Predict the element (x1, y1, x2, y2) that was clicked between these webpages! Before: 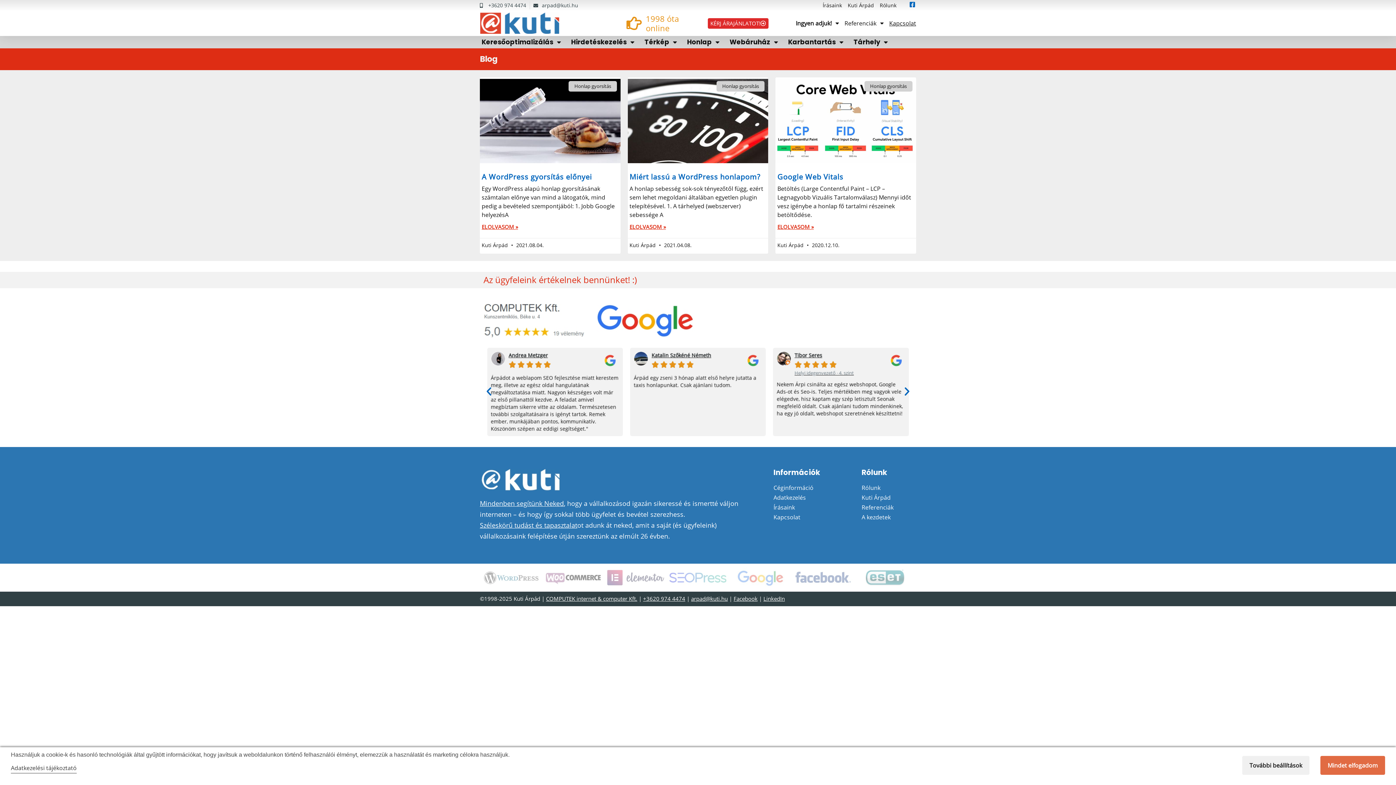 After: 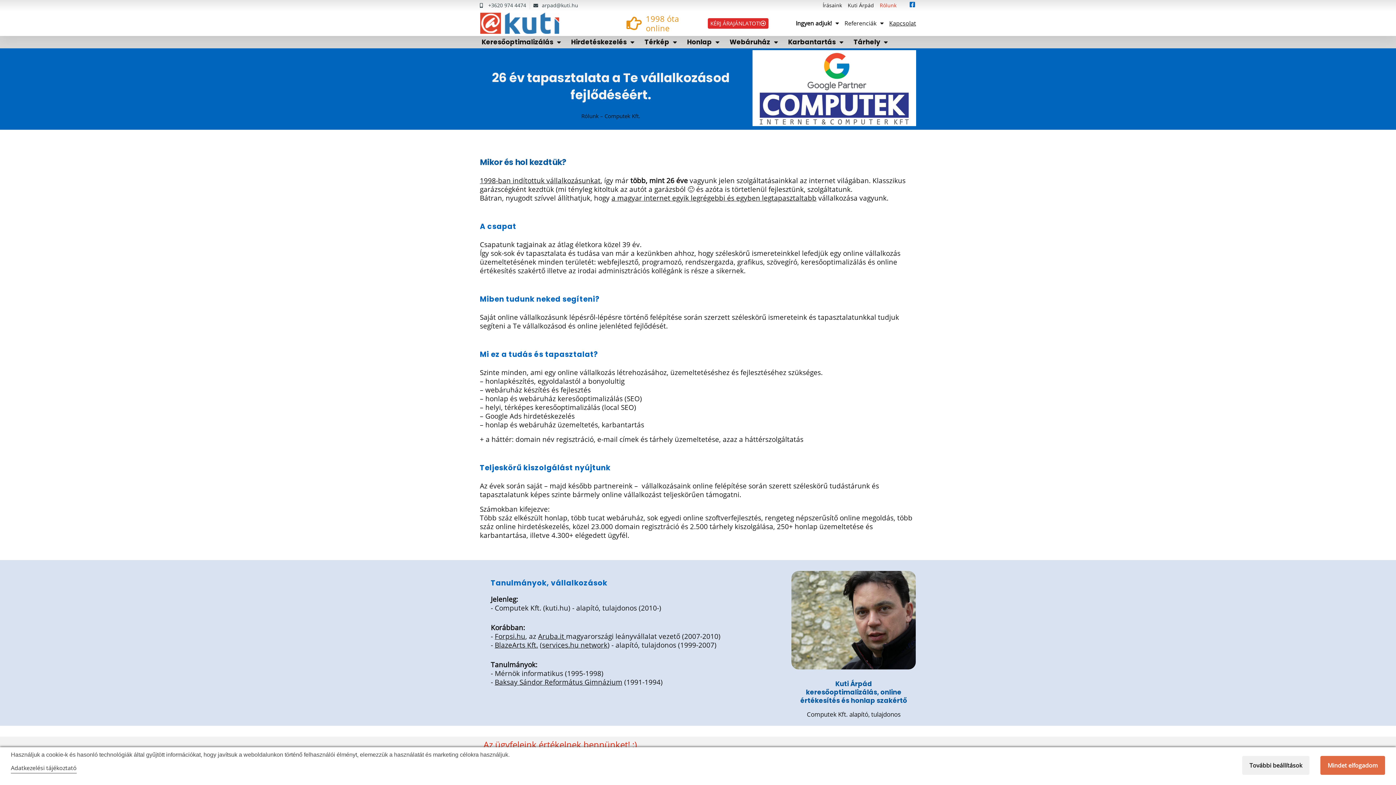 Action: label: Rólunk bbox: (878, 0, 897, 10)